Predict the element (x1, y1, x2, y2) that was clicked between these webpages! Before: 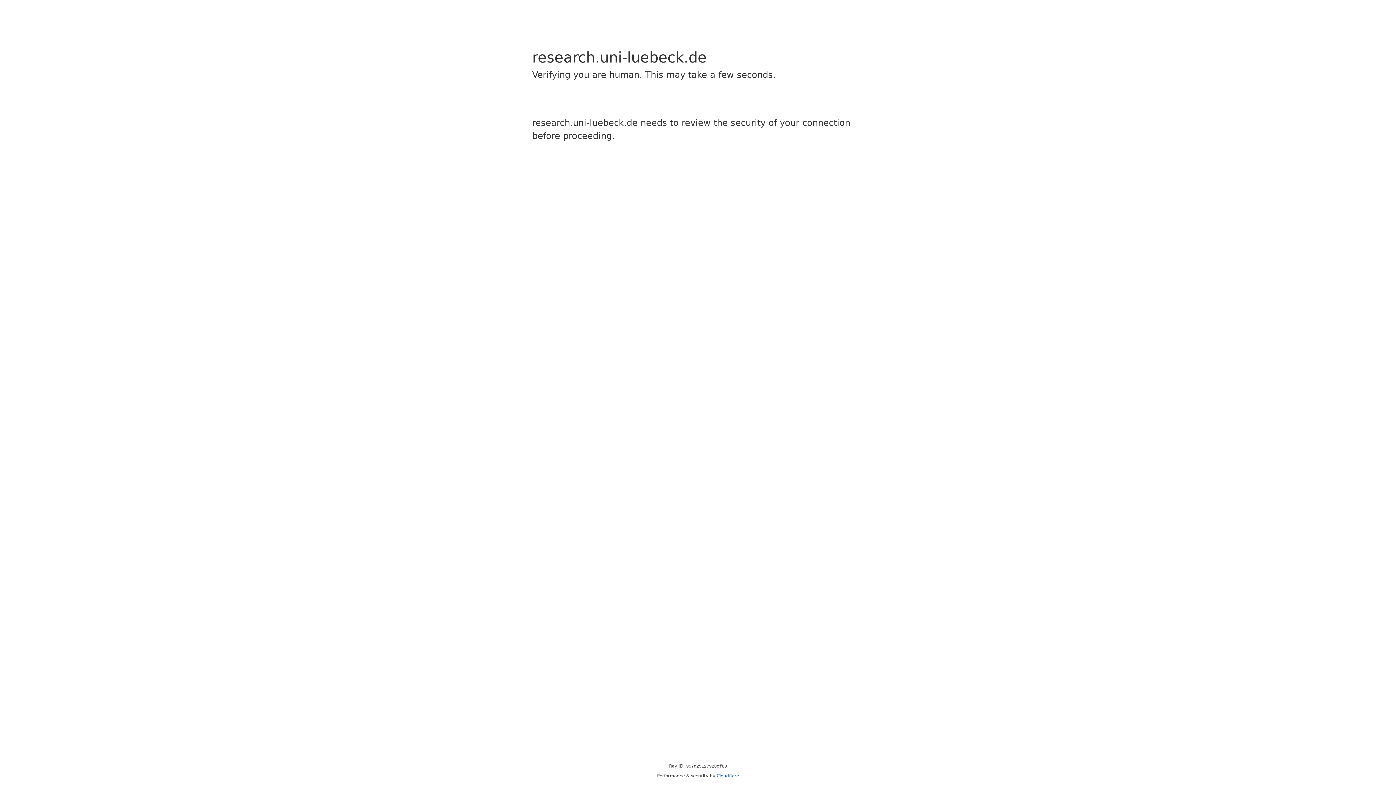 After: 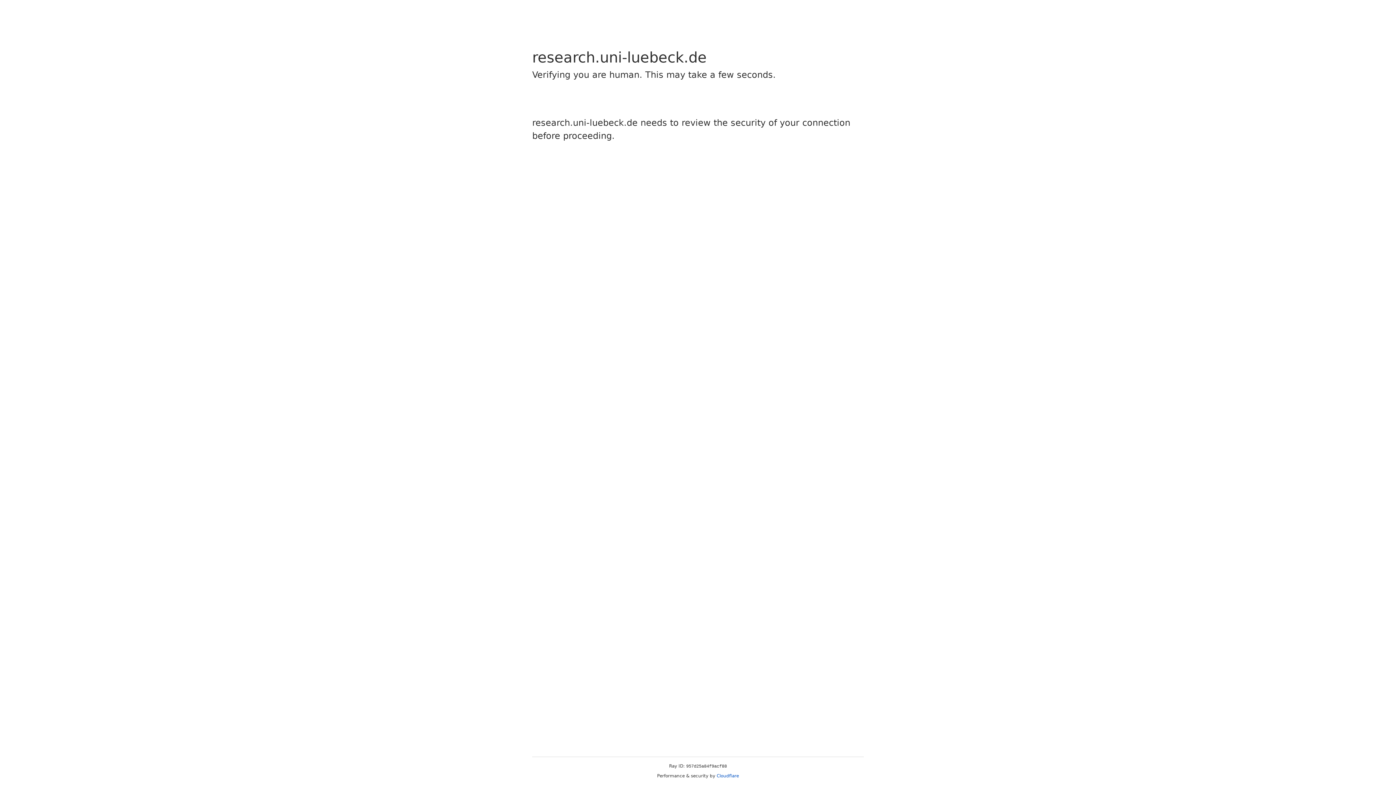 Action: label: Cloudflare bbox: (716, 773, 739, 778)